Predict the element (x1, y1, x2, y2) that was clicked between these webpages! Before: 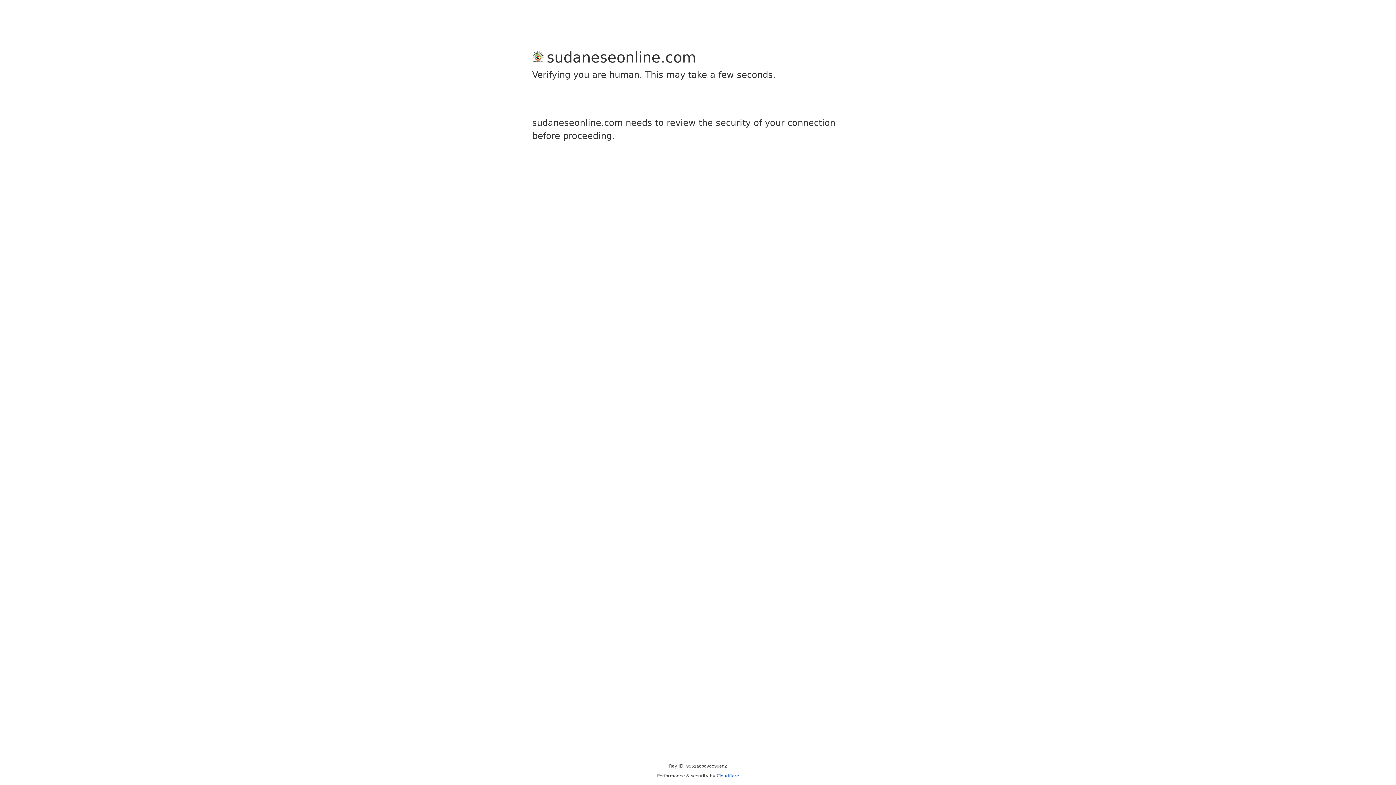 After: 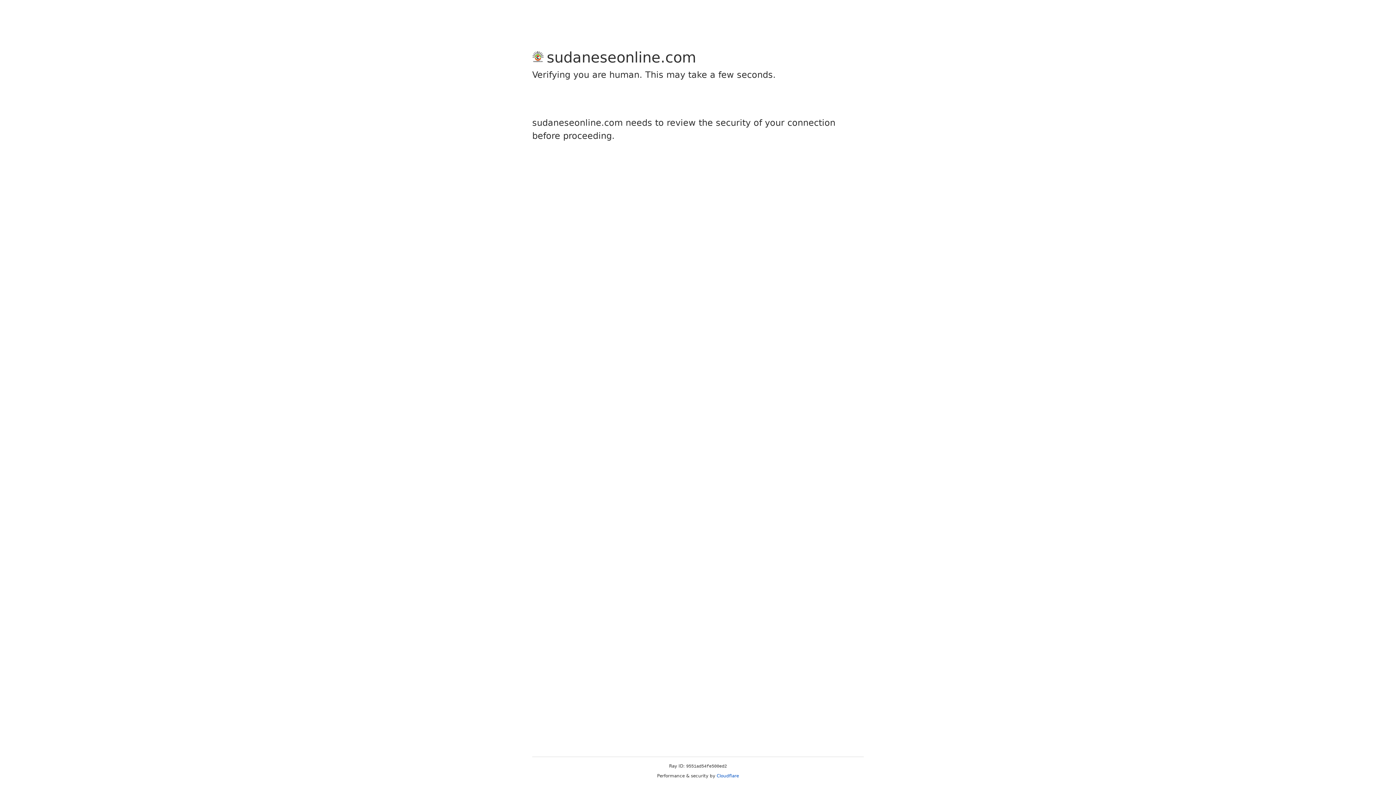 Action: bbox: (716, 773, 739, 778) label: Cloudflare